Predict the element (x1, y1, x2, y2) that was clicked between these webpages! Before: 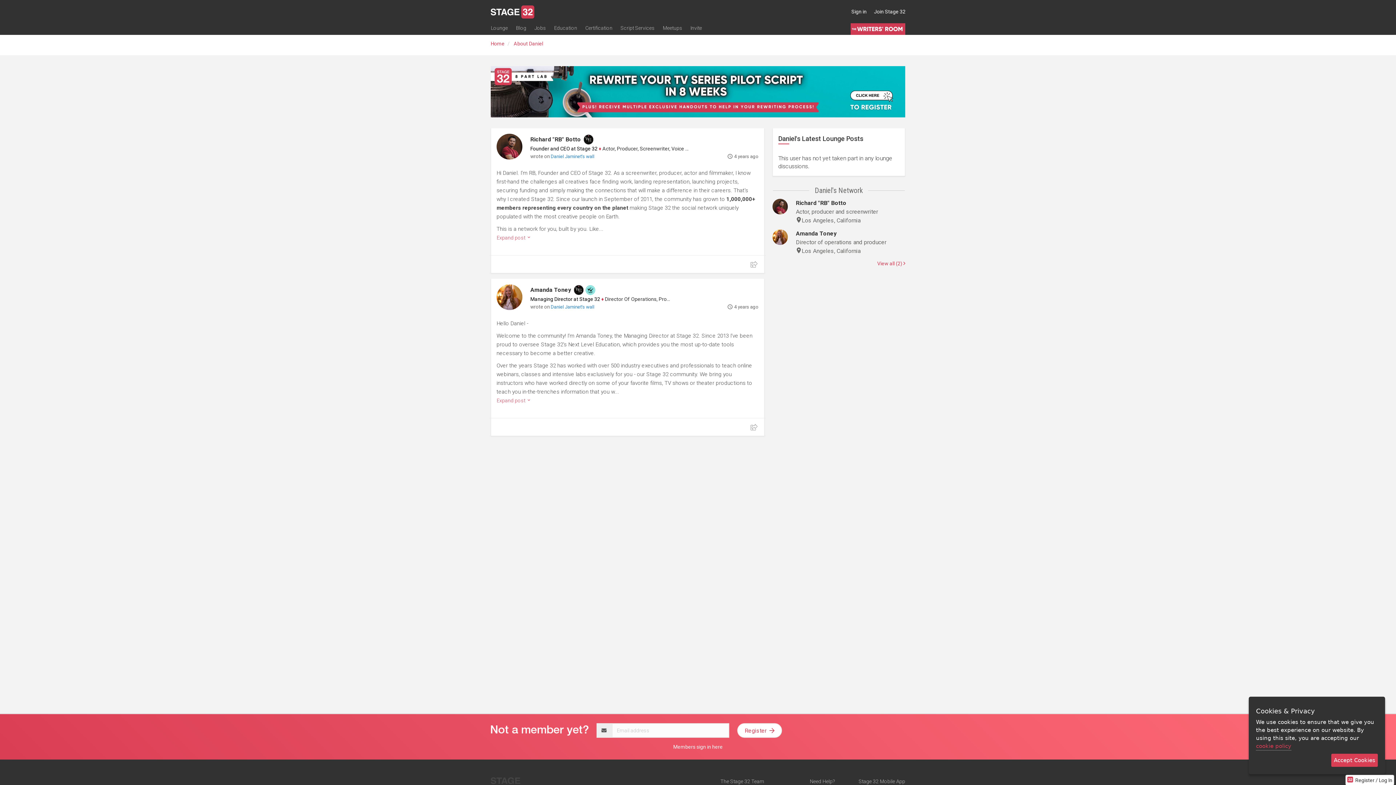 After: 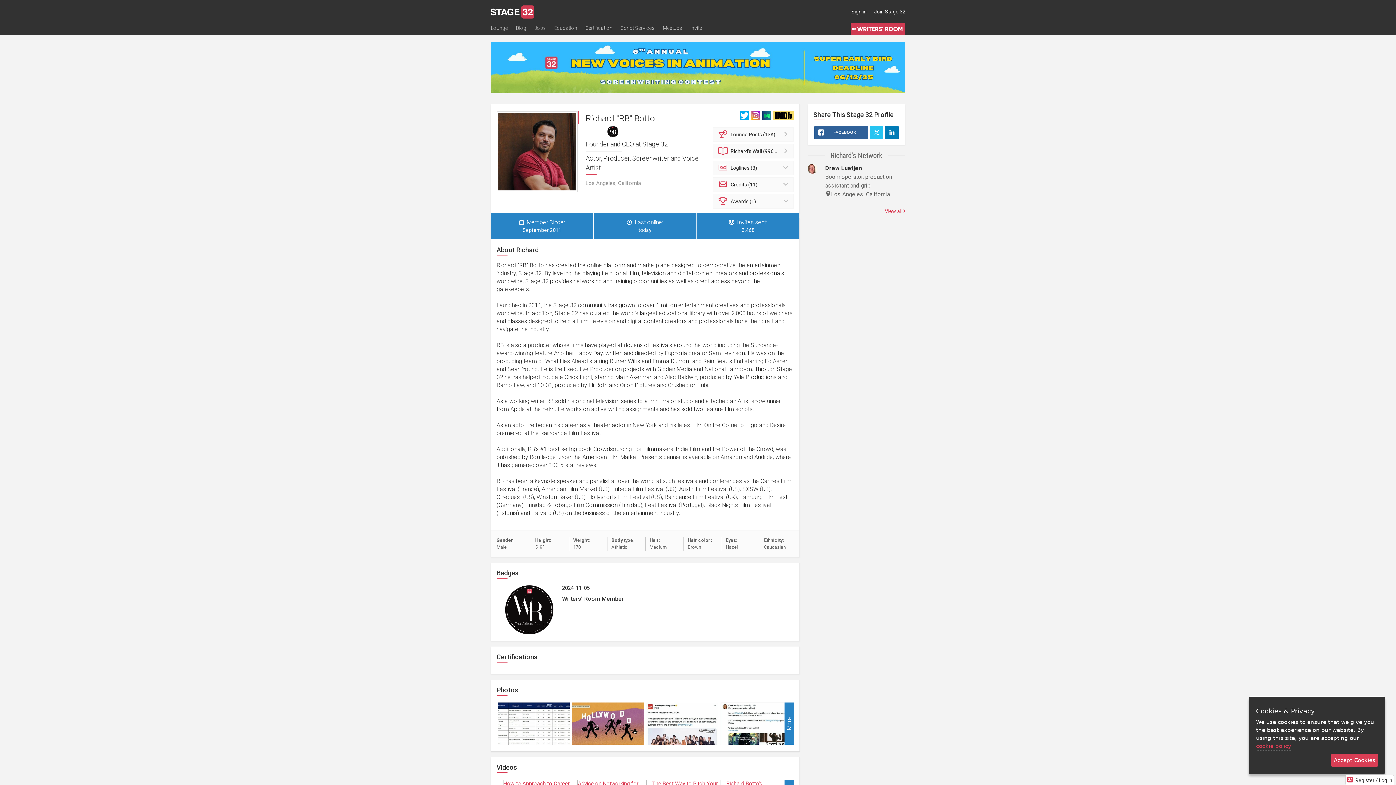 Action: bbox: (768, 199, 792, 214)